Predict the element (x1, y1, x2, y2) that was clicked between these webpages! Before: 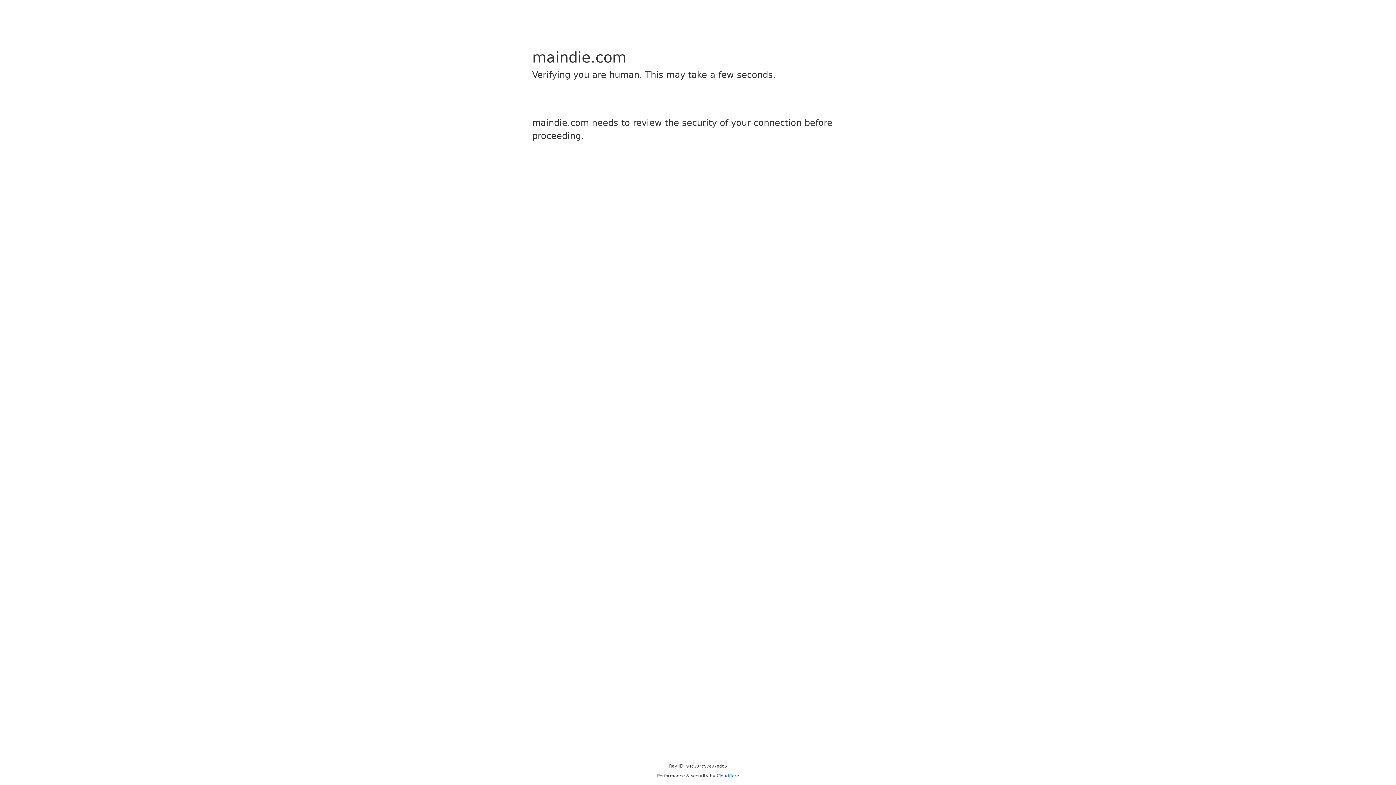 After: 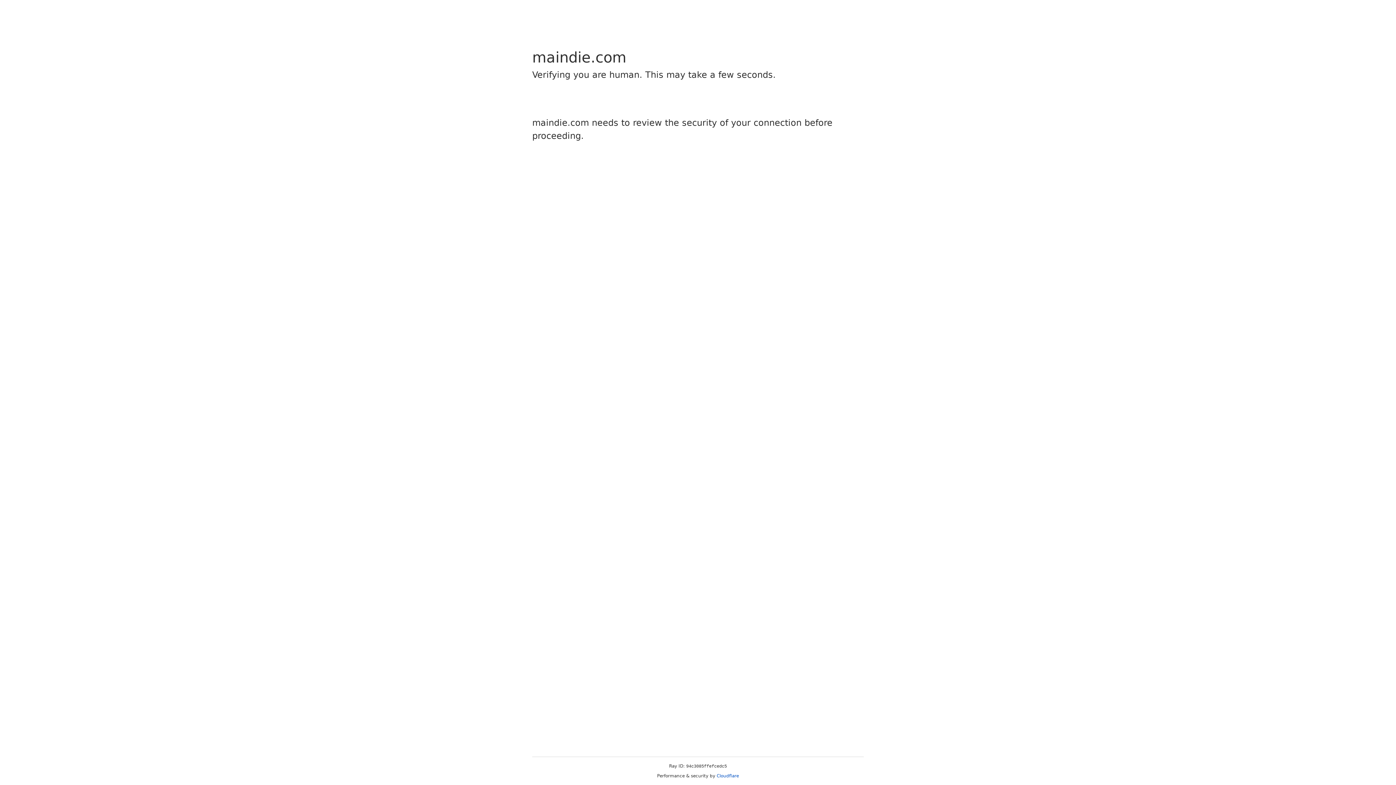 Action: bbox: (716, 773, 739, 778) label: Cloudflare